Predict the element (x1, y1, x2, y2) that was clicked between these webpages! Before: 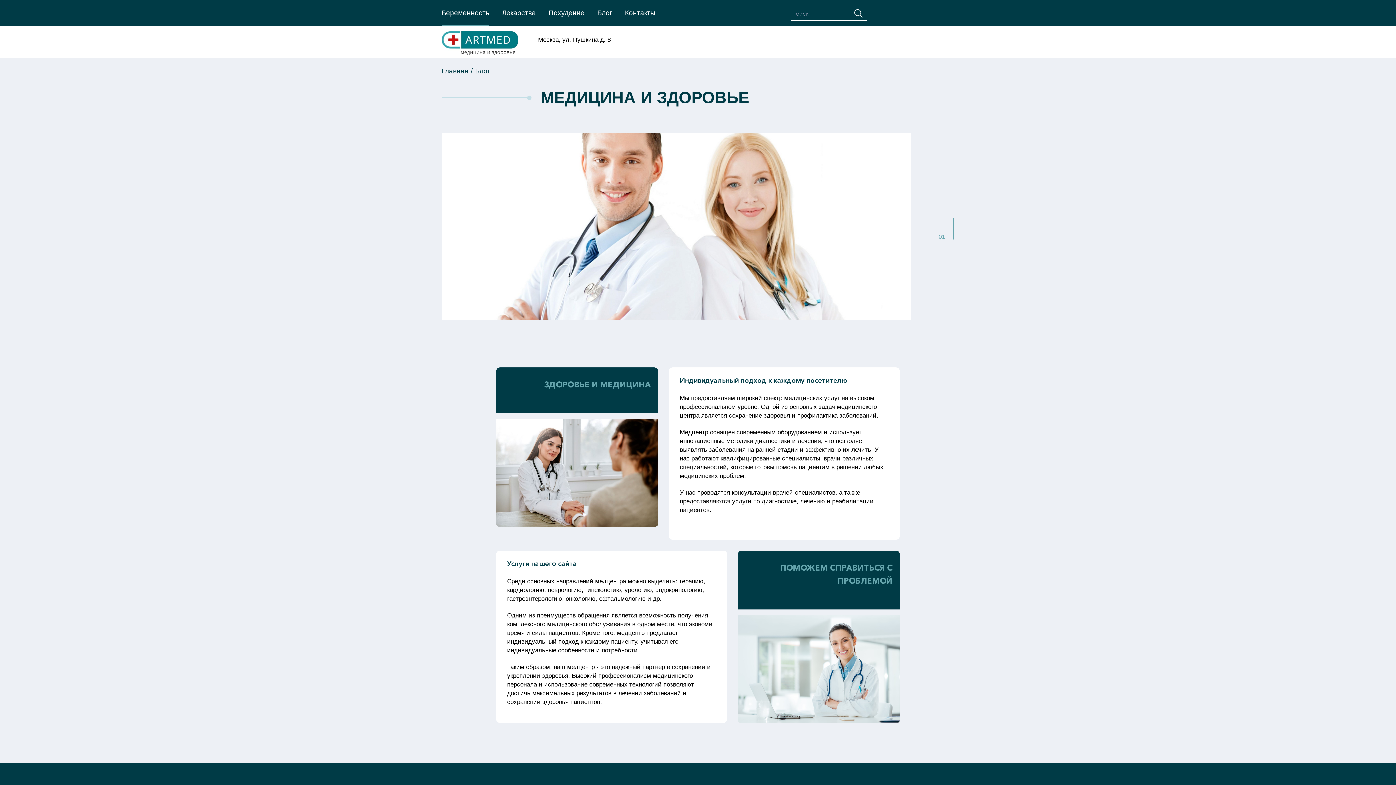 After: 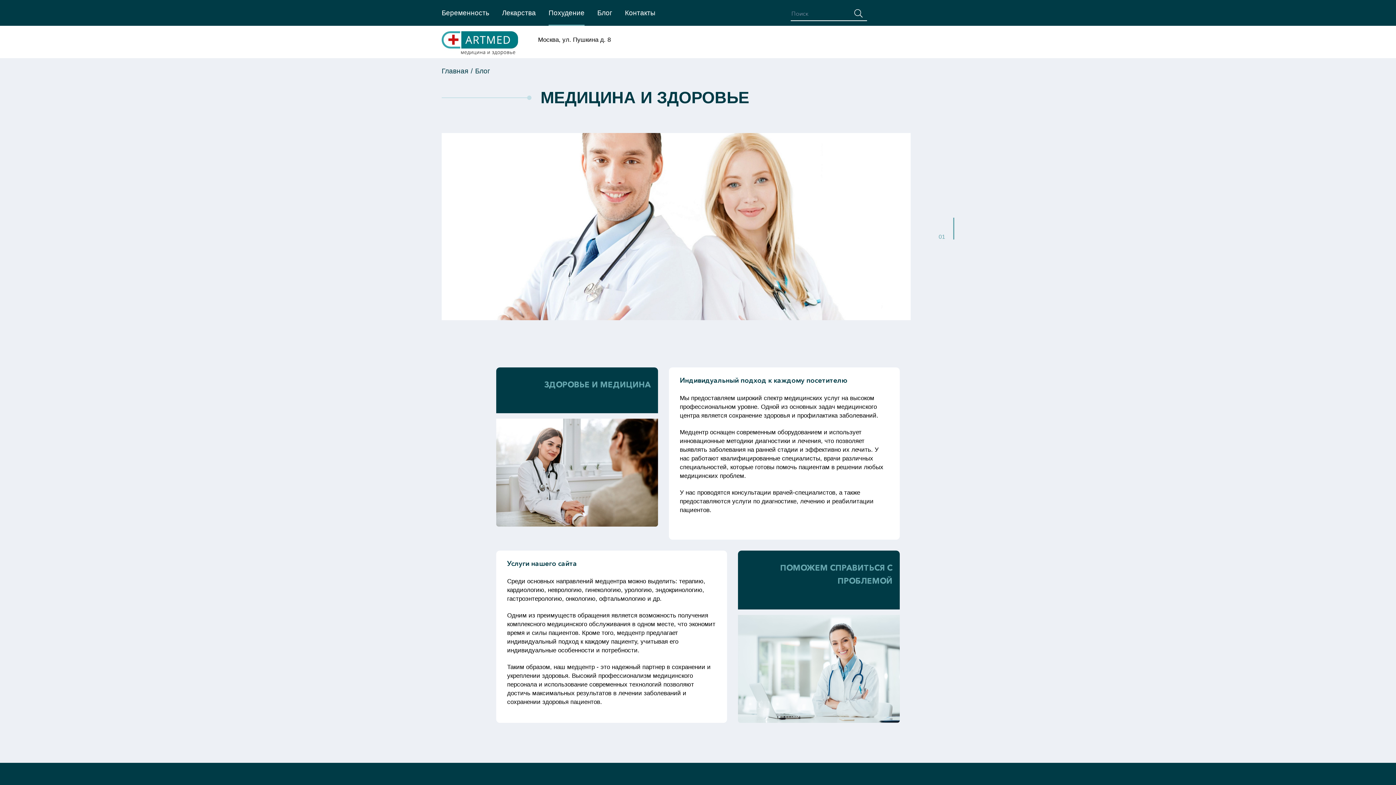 Action: bbox: (548, 7, 584, 25) label: Похудение